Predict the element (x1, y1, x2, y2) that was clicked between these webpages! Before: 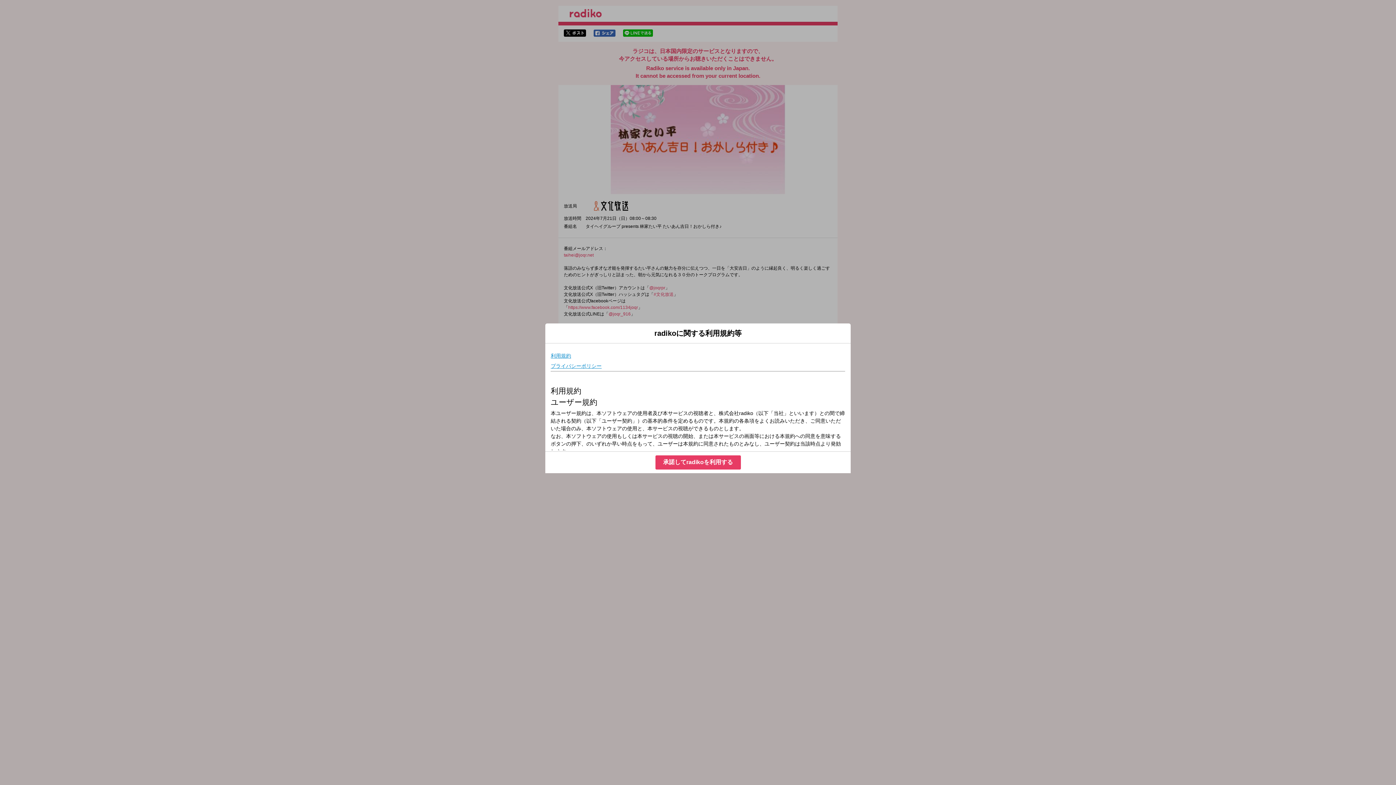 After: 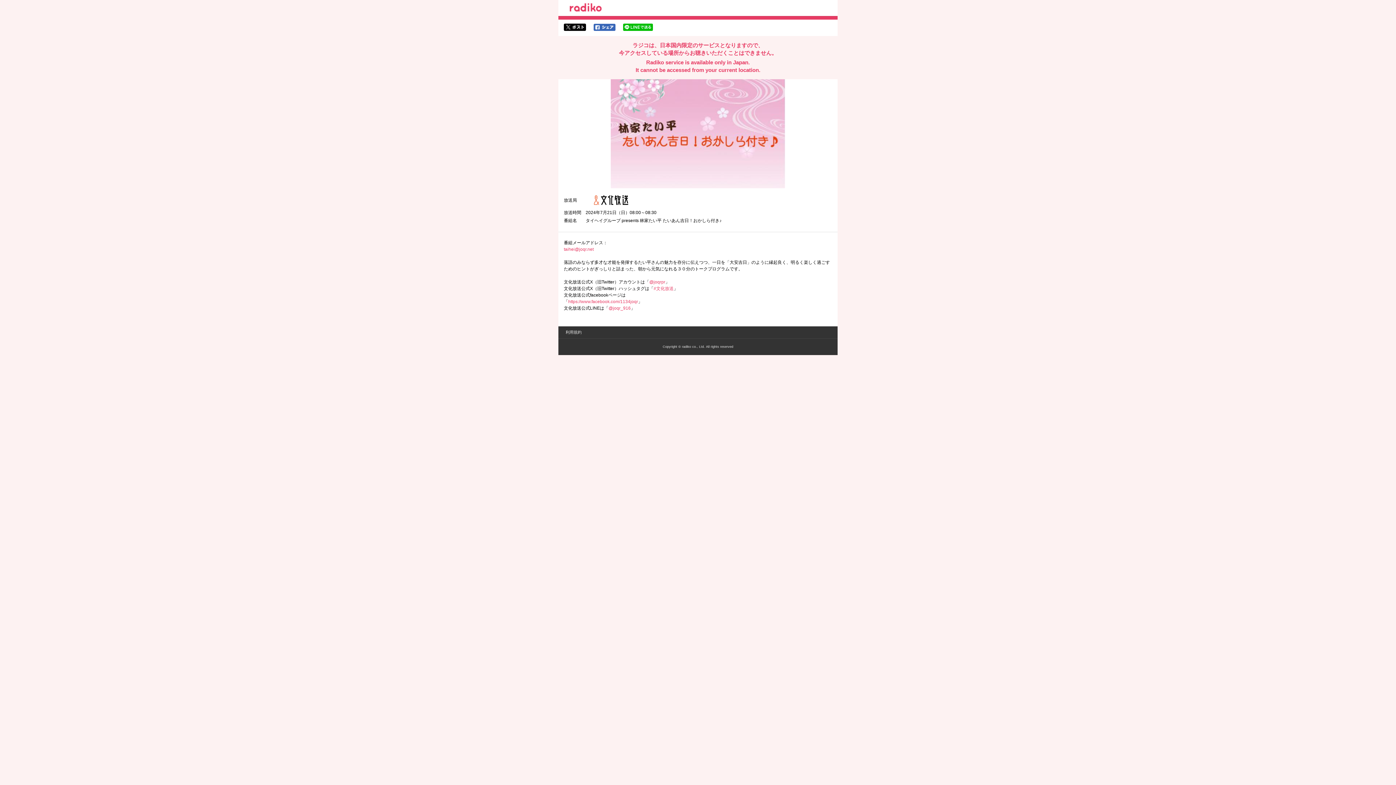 Action: bbox: (655, 455, 740, 469) label: 承諾してradikoを利用する